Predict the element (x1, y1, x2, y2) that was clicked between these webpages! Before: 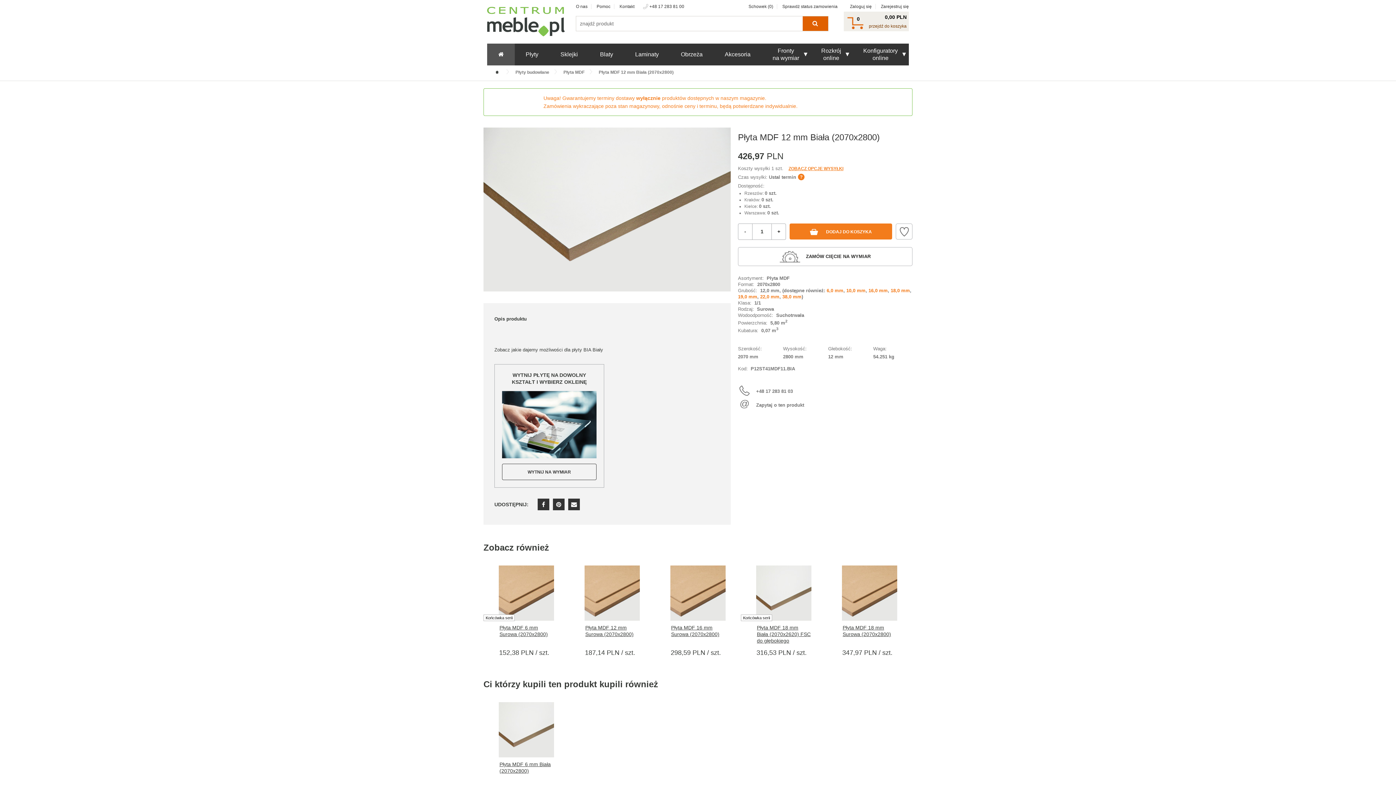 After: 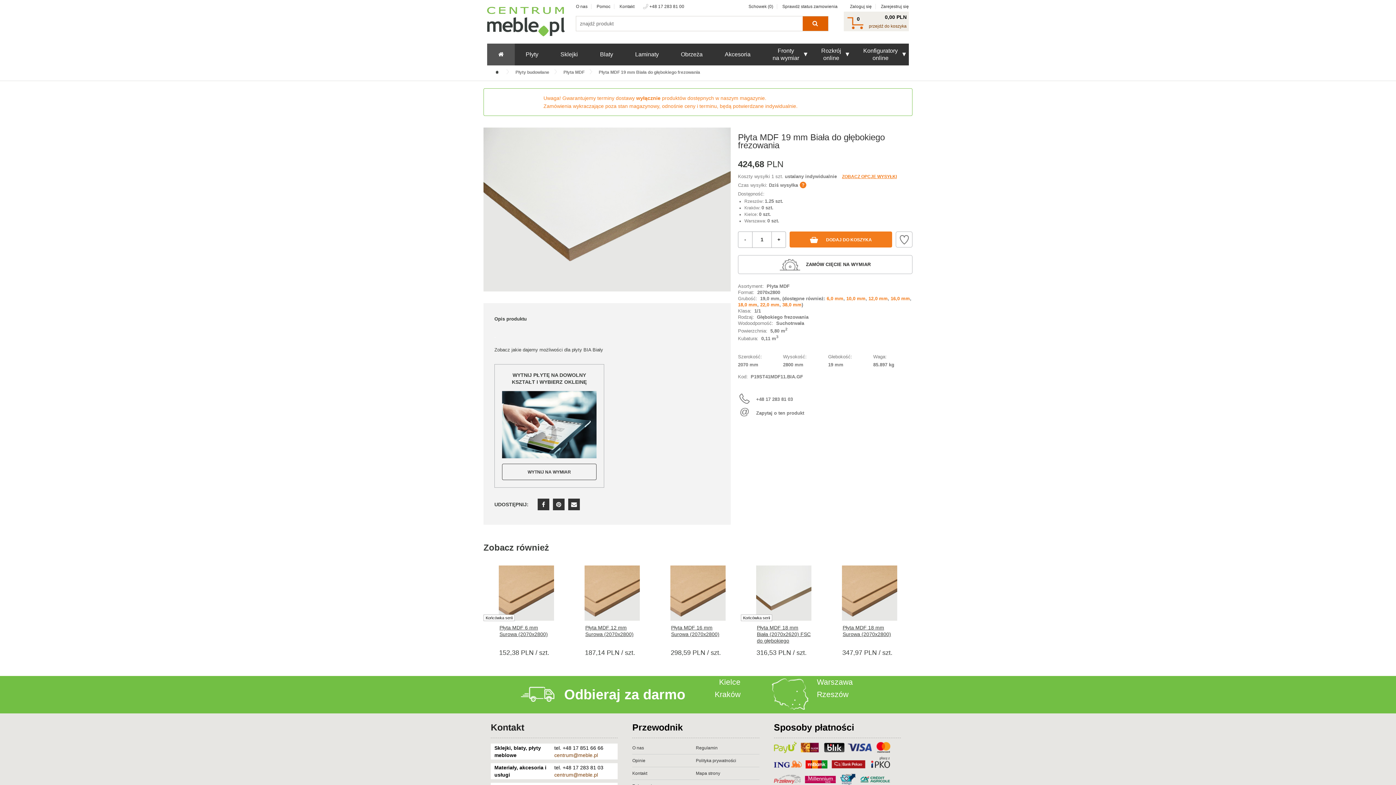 Action: bbox: (738, 294, 757, 299) label: 19,0 mm